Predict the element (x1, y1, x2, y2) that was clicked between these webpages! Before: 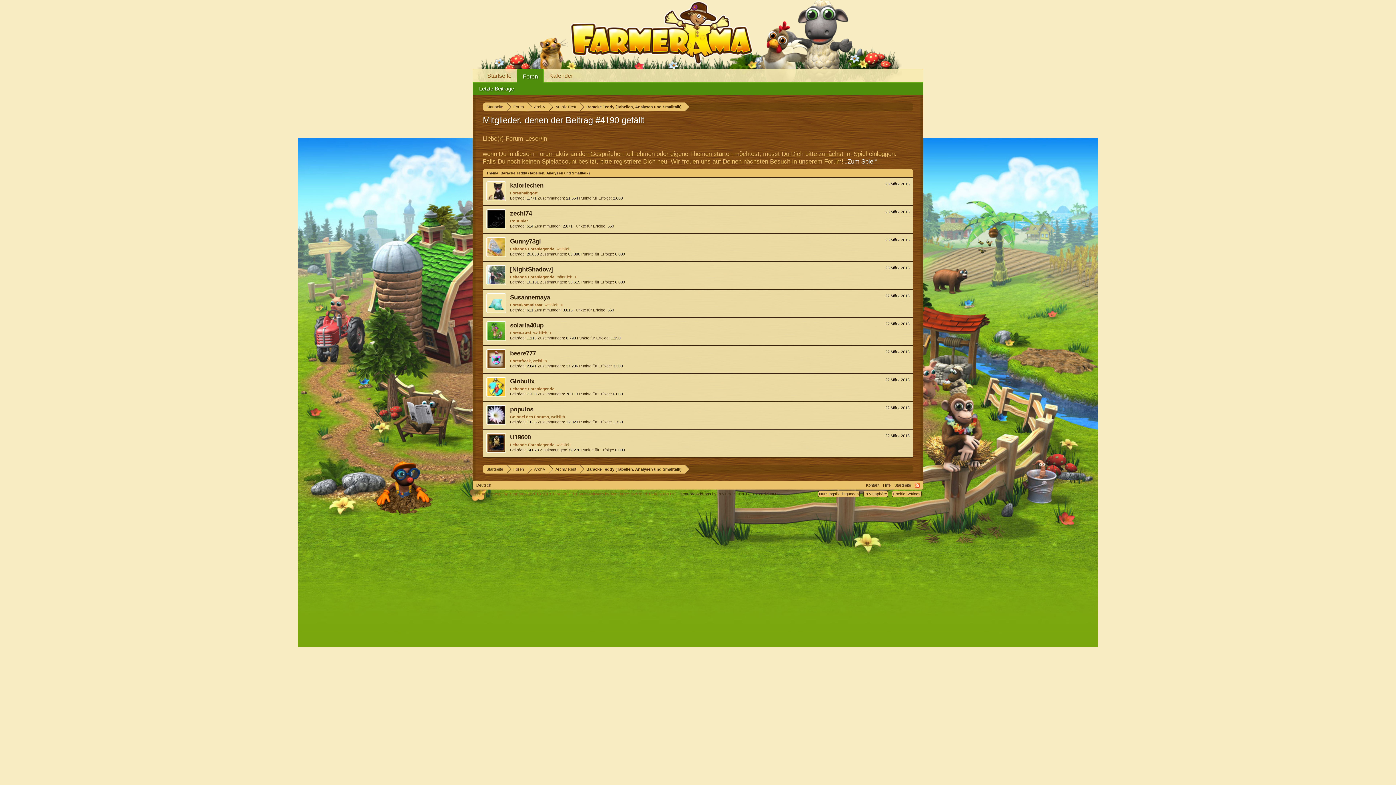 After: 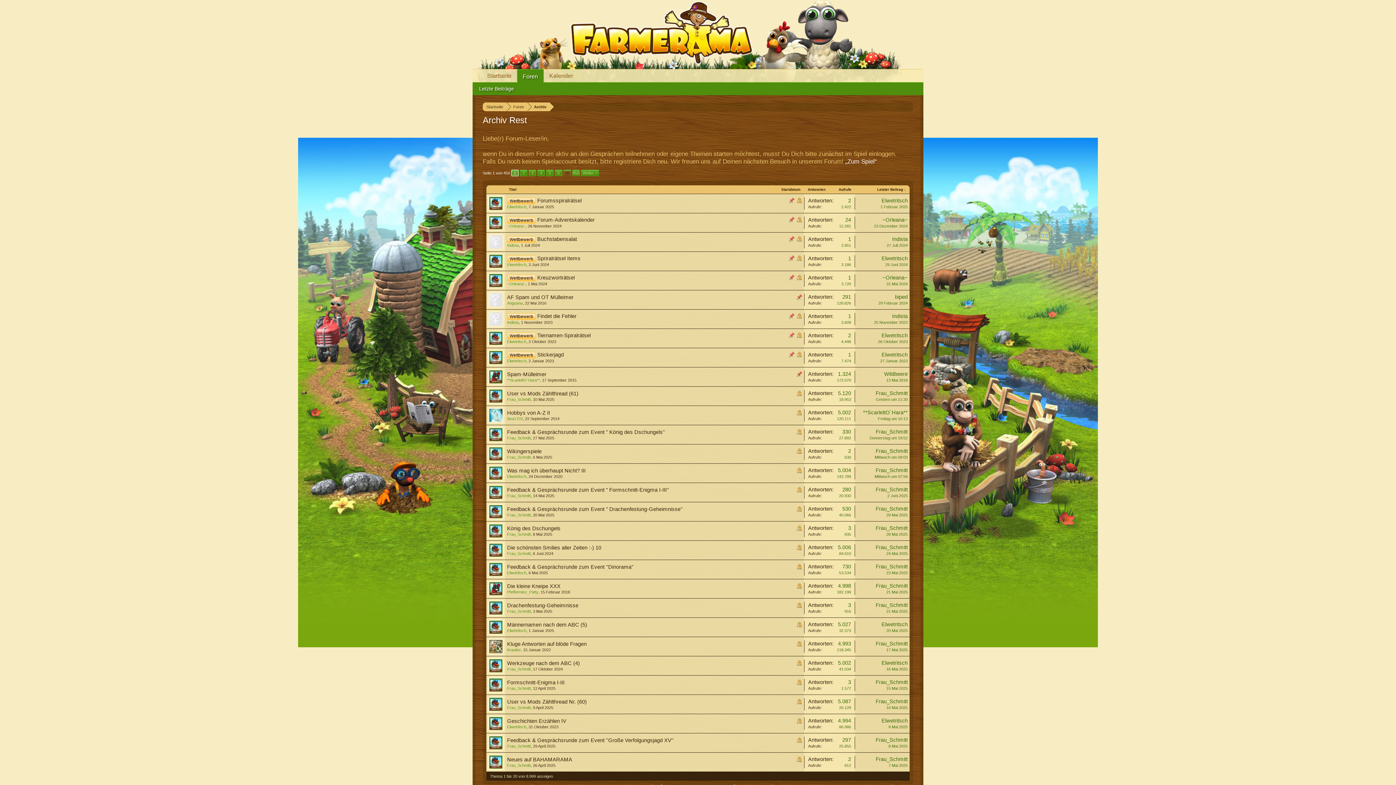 Action: label: Archiv Rest bbox: (549, 465, 580, 474)